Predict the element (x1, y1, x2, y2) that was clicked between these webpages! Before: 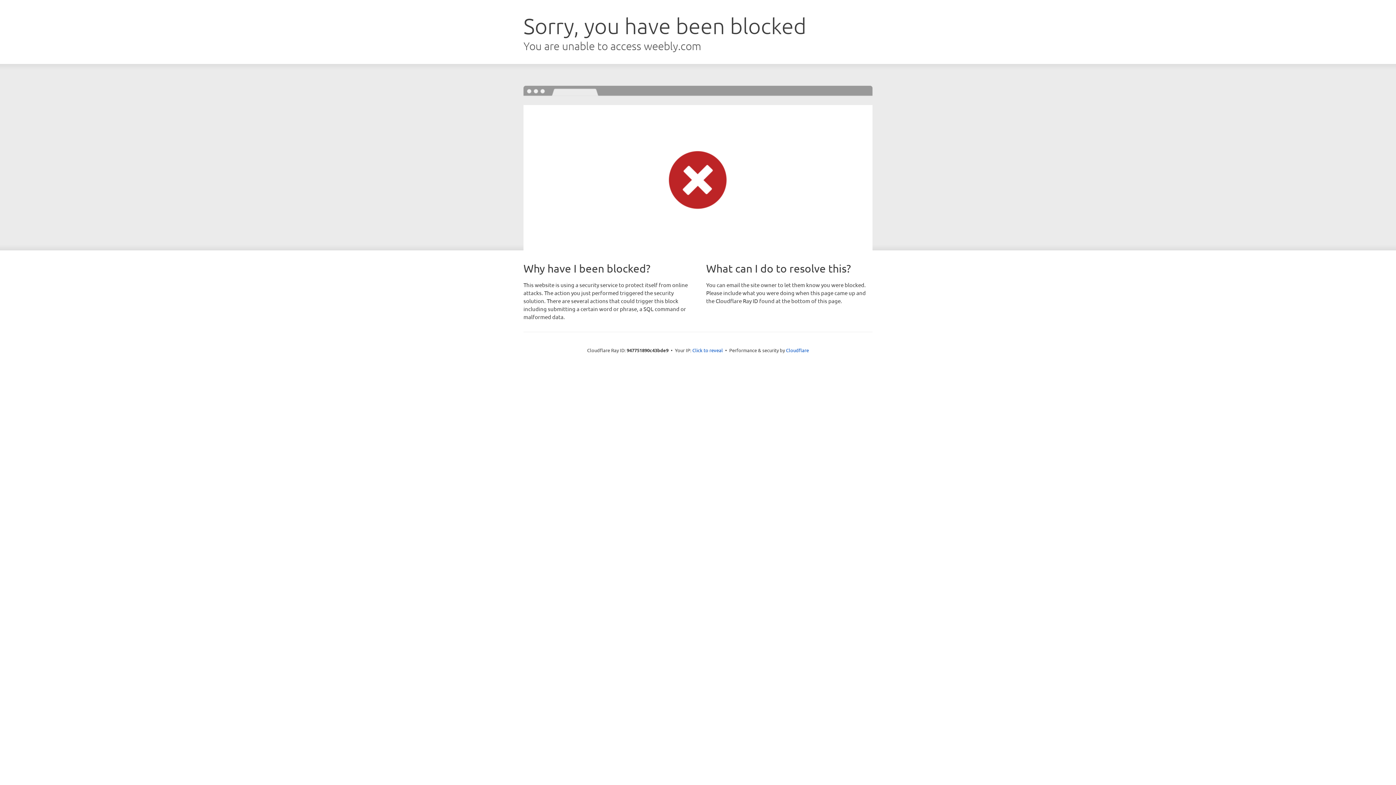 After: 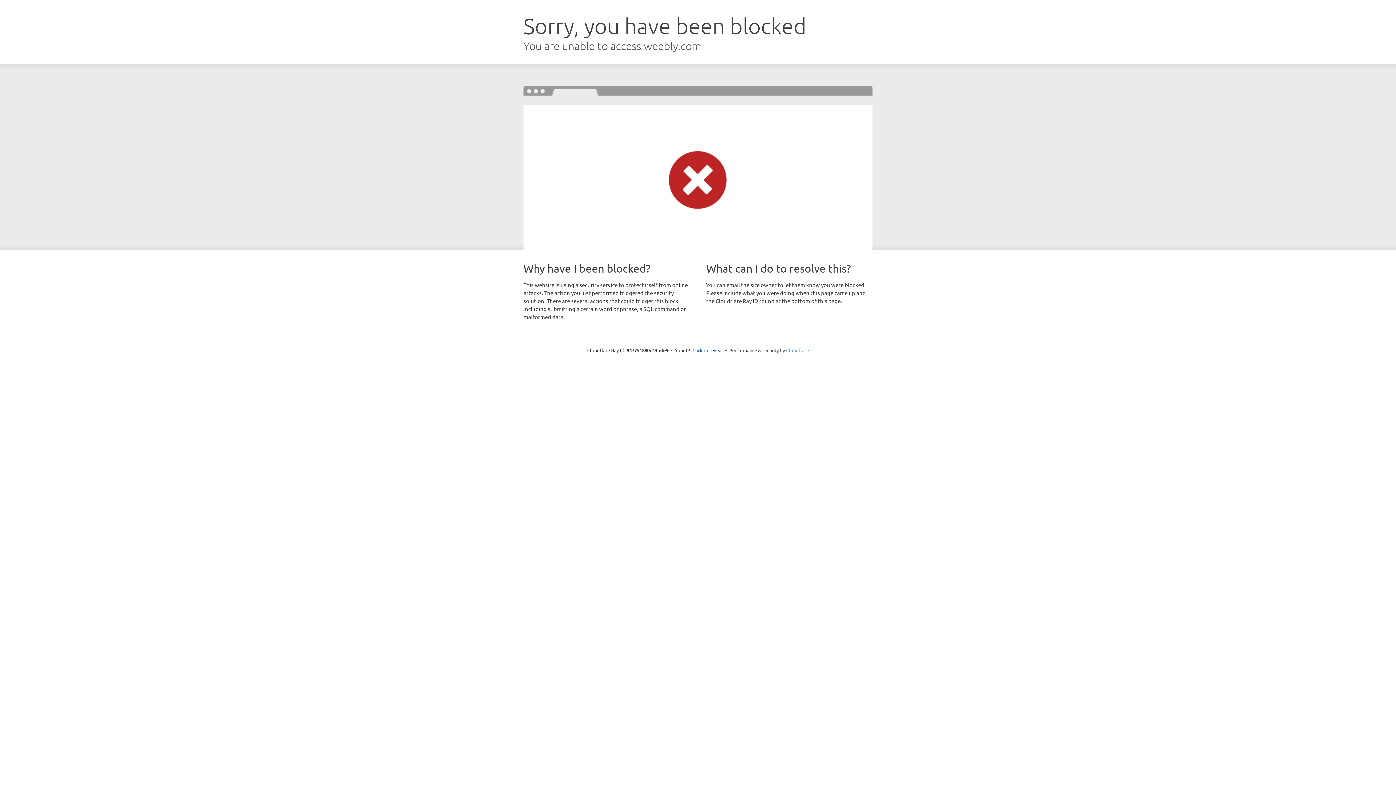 Action: label: Cloudflare bbox: (786, 347, 809, 353)